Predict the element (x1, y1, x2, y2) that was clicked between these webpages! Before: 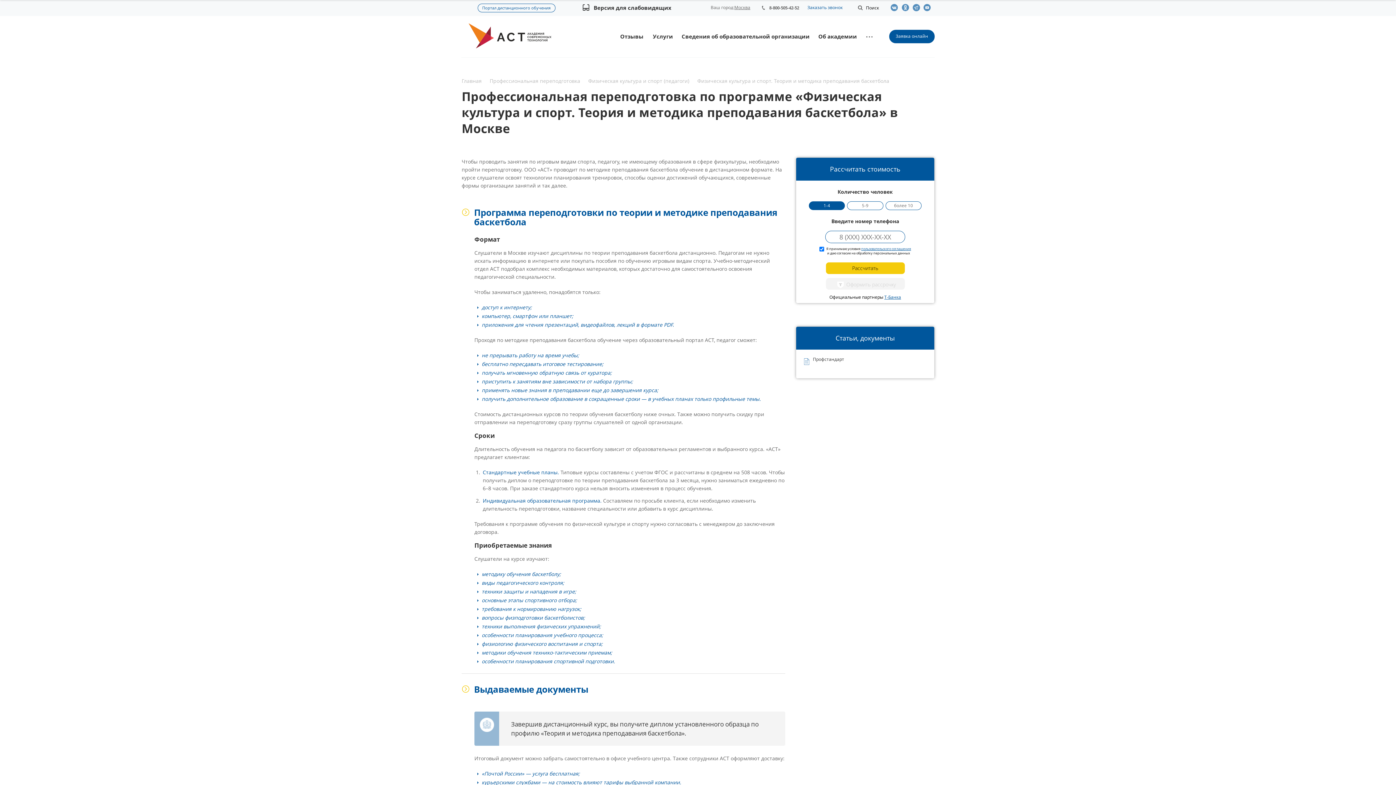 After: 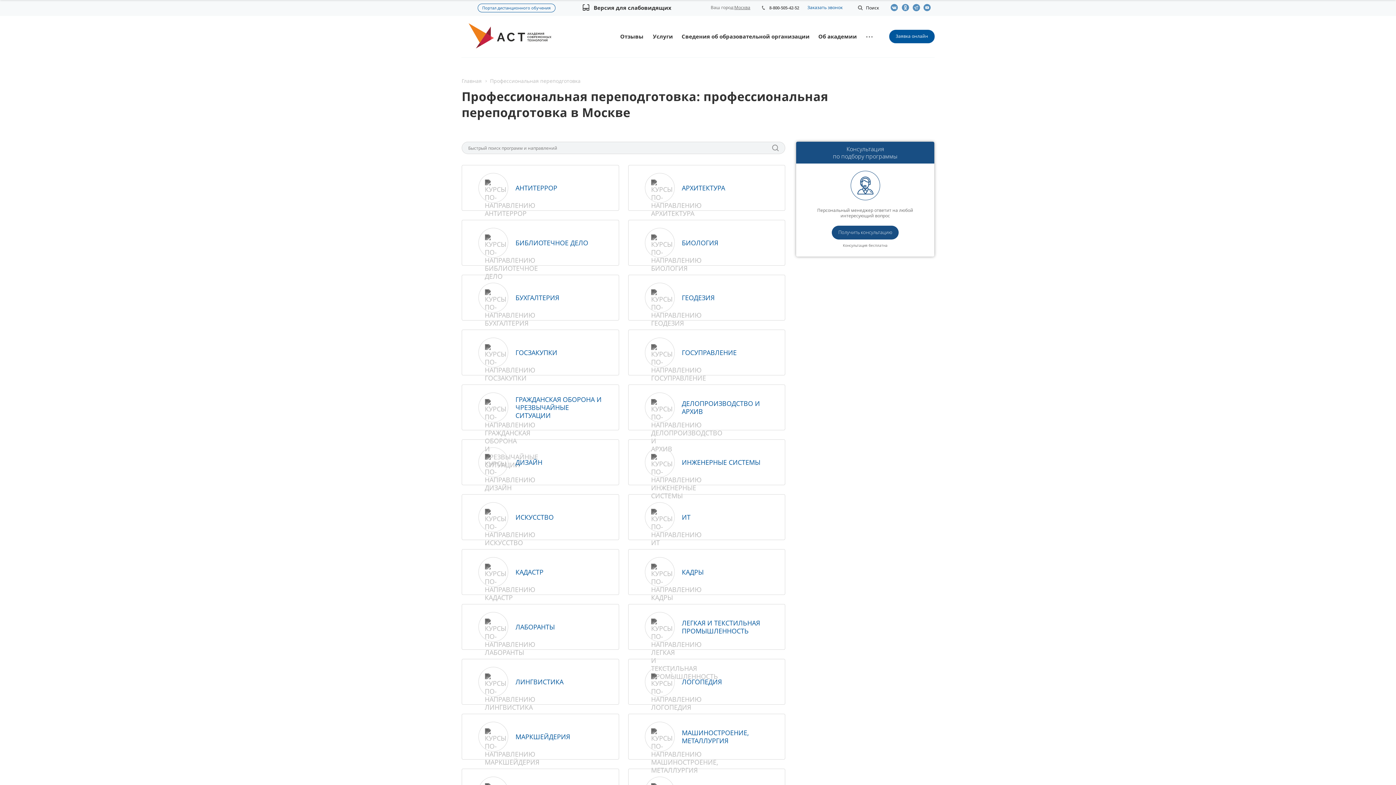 Action: label: Профессиональная переподготовка bbox: (489, 77, 580, 84)